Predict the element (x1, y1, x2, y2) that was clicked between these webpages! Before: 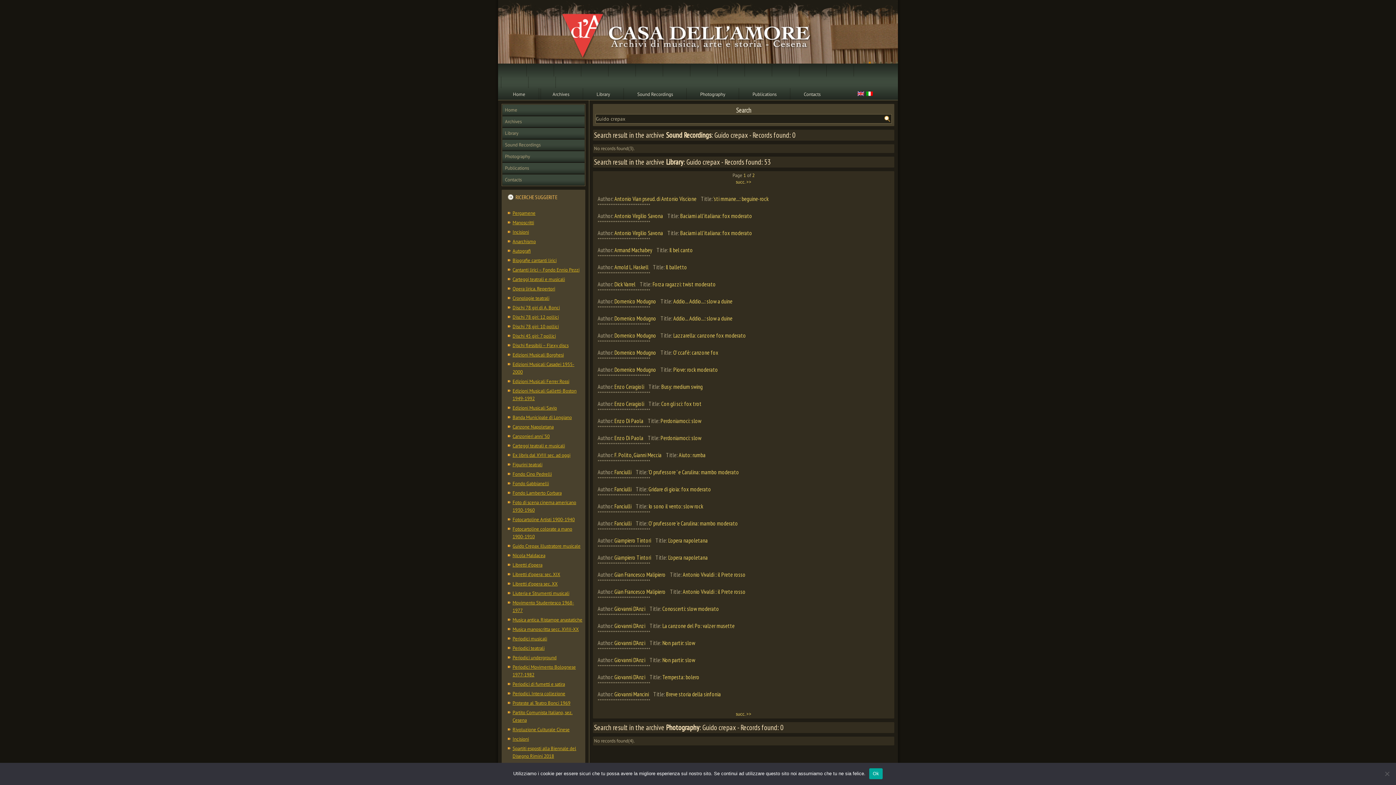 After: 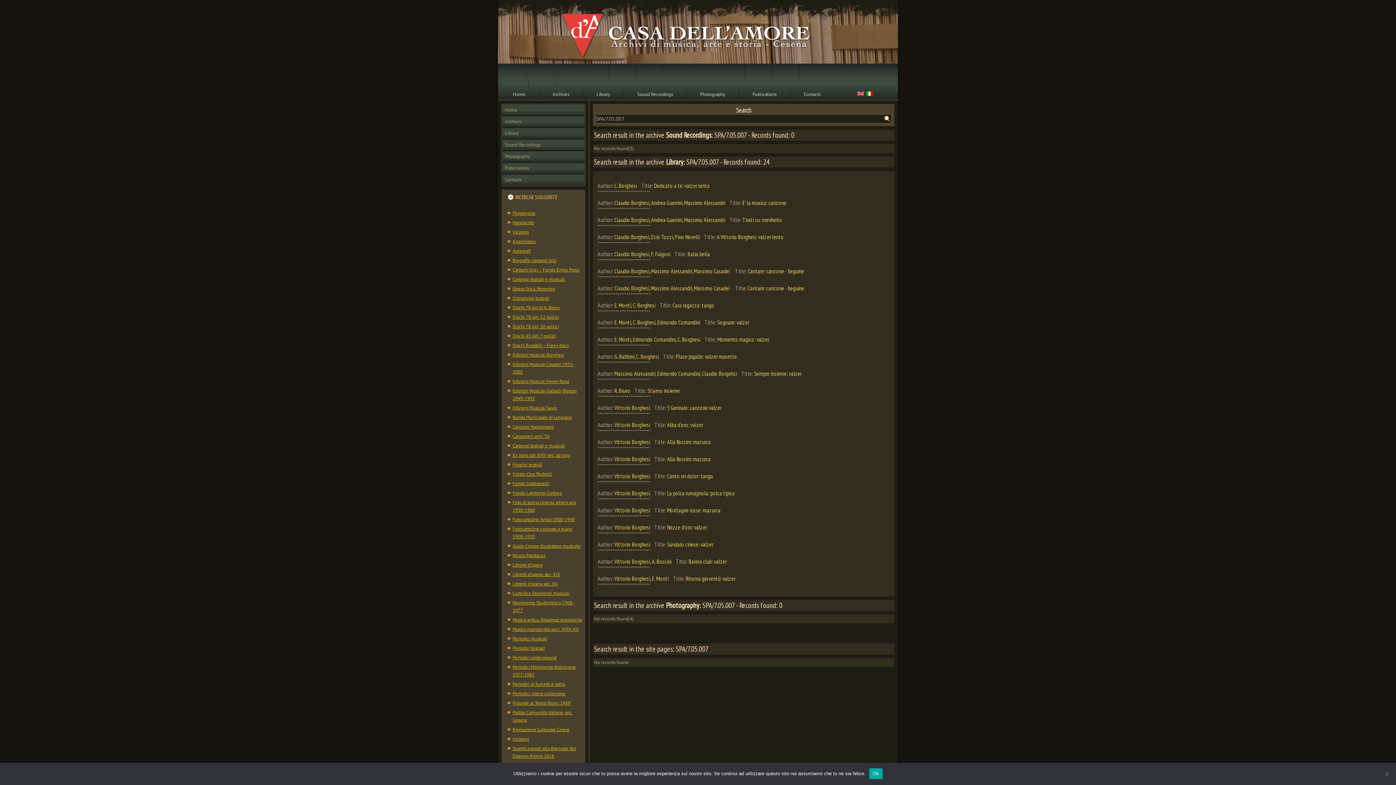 Action: label: Edizioni Musicali Borghesi bbox: (512, 352, 564, 358)